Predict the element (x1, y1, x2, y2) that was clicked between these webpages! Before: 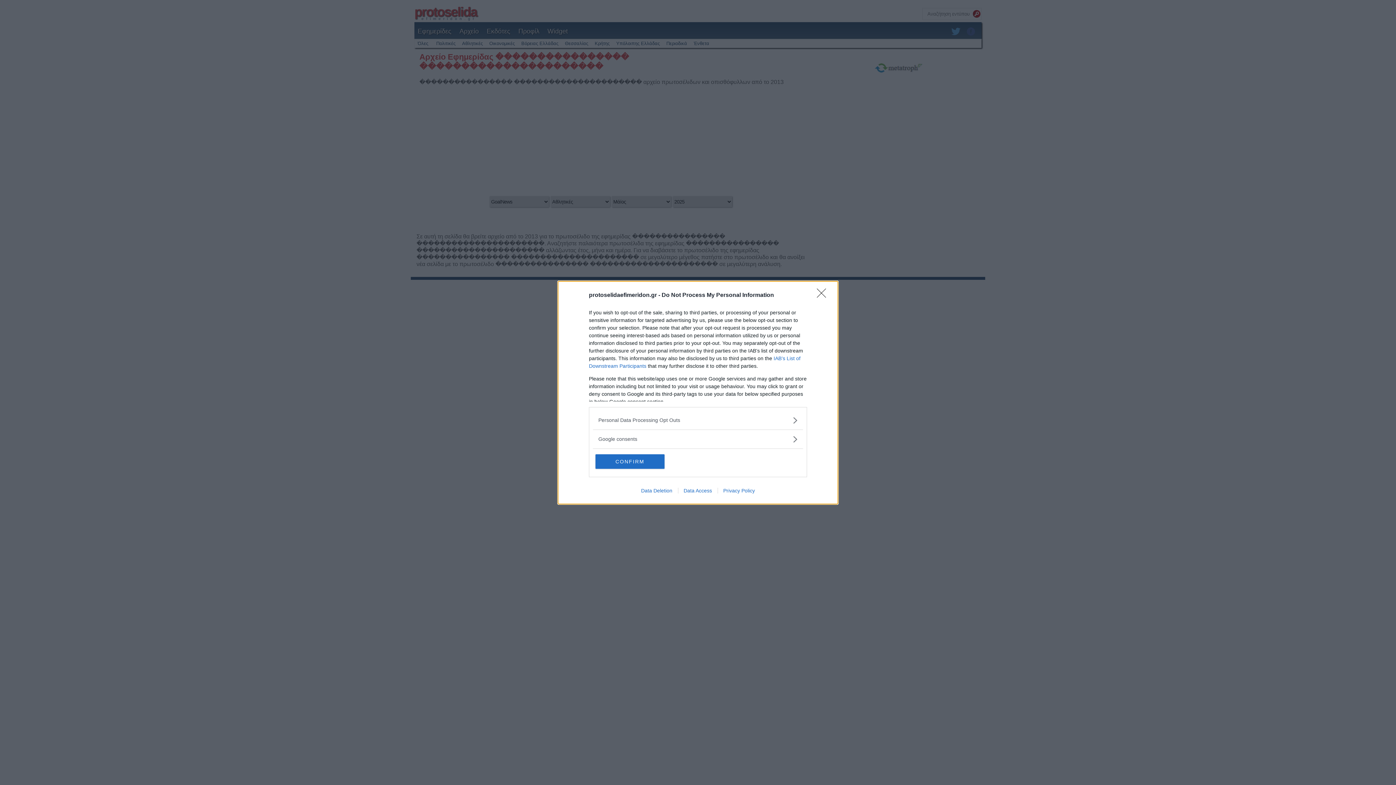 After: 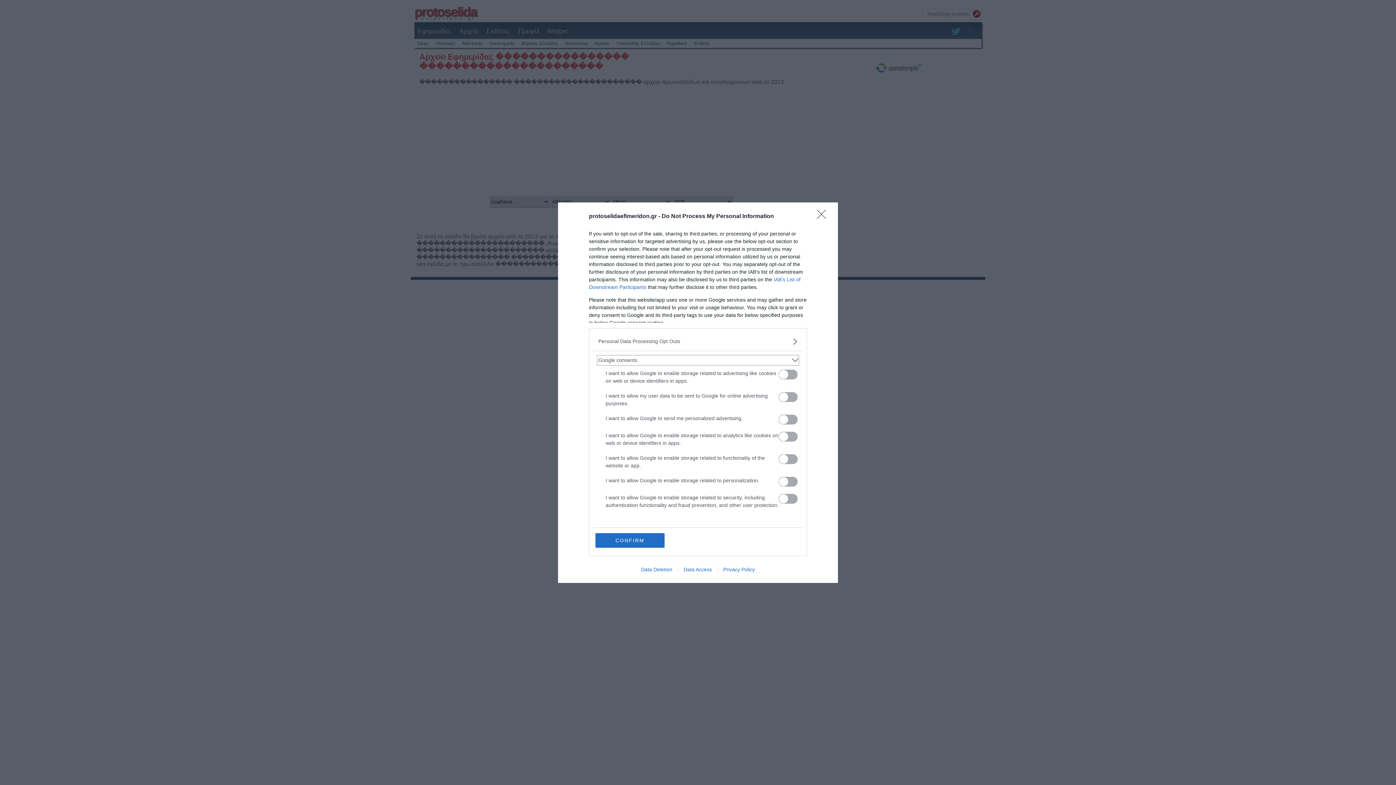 Action: bbox: (598, 435, 797, 443) label: Google consents